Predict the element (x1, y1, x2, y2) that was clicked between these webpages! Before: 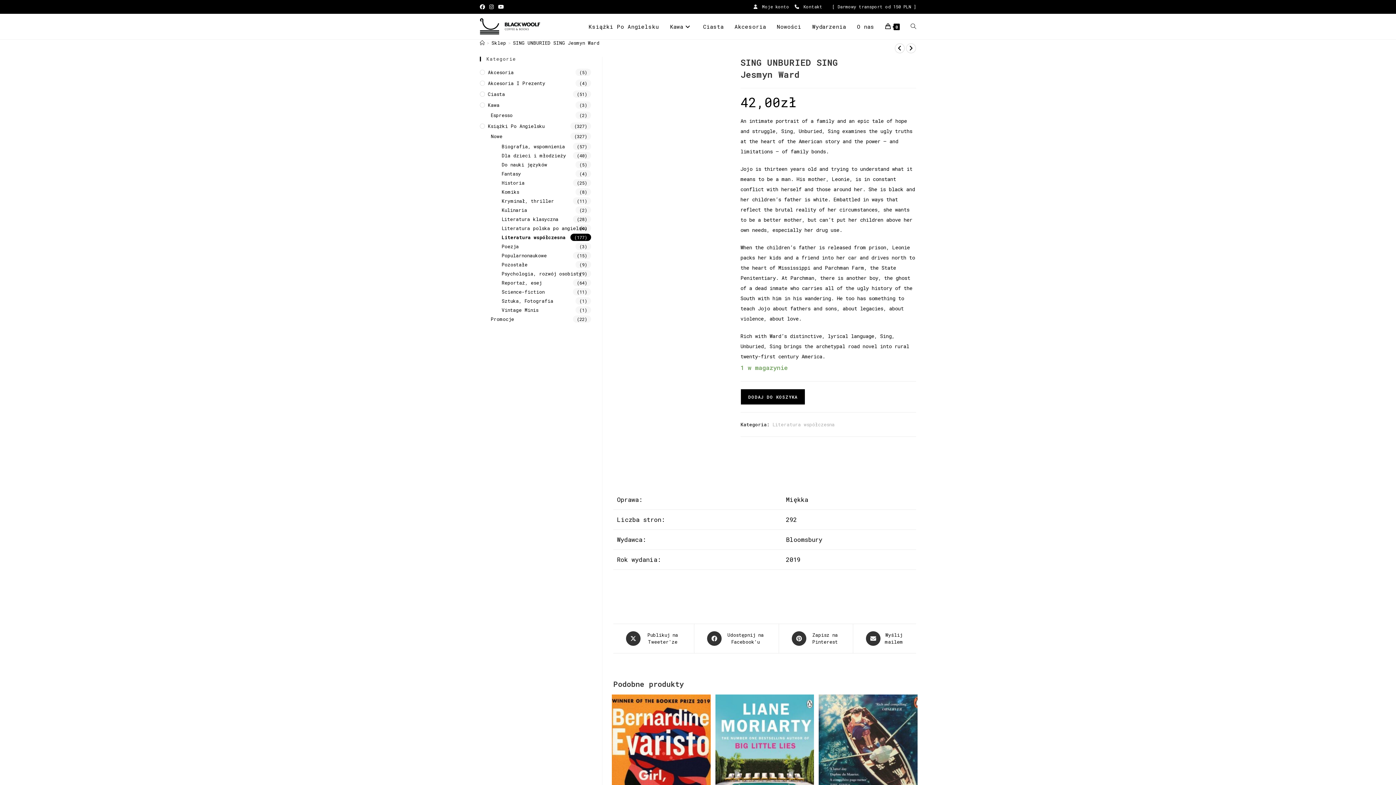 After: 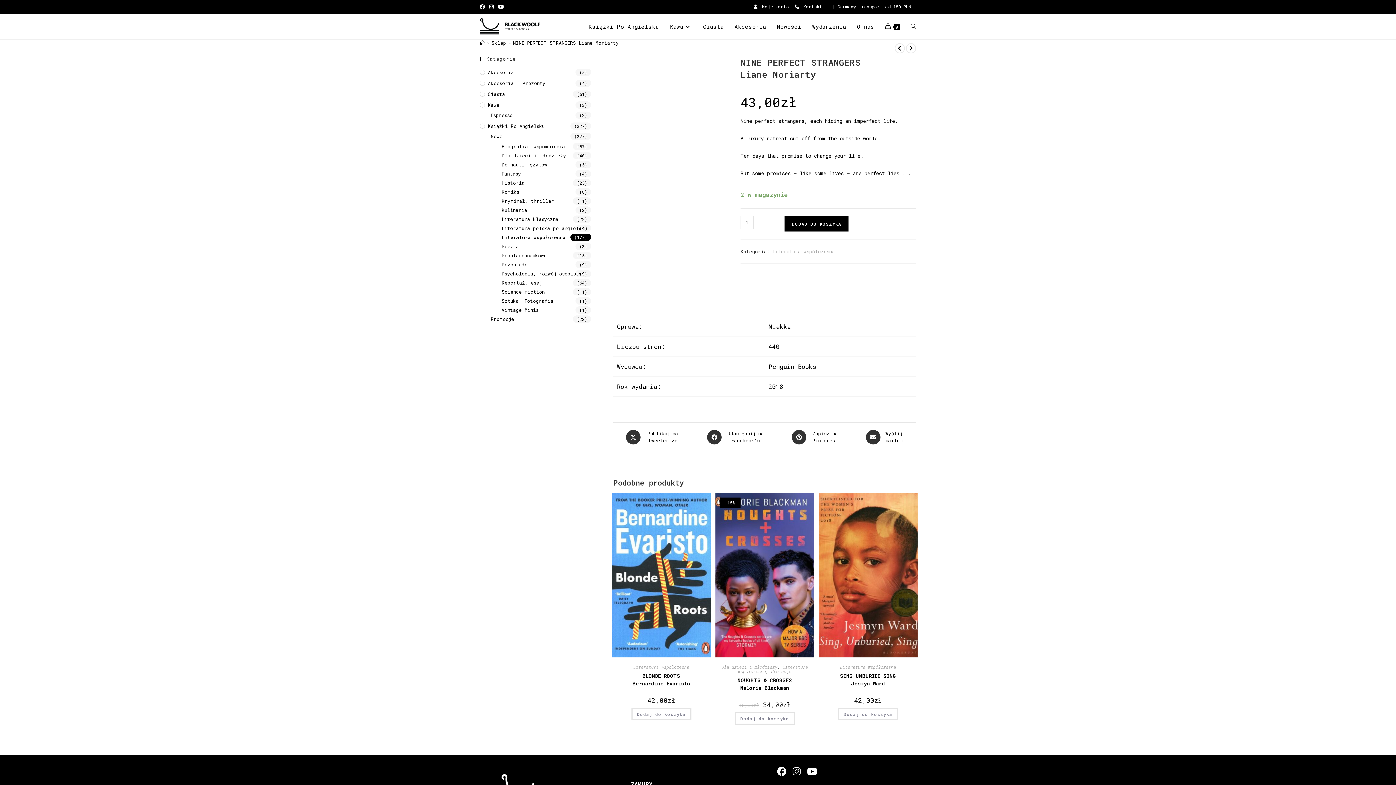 Action: bbox: (715, 772, 814, 780)